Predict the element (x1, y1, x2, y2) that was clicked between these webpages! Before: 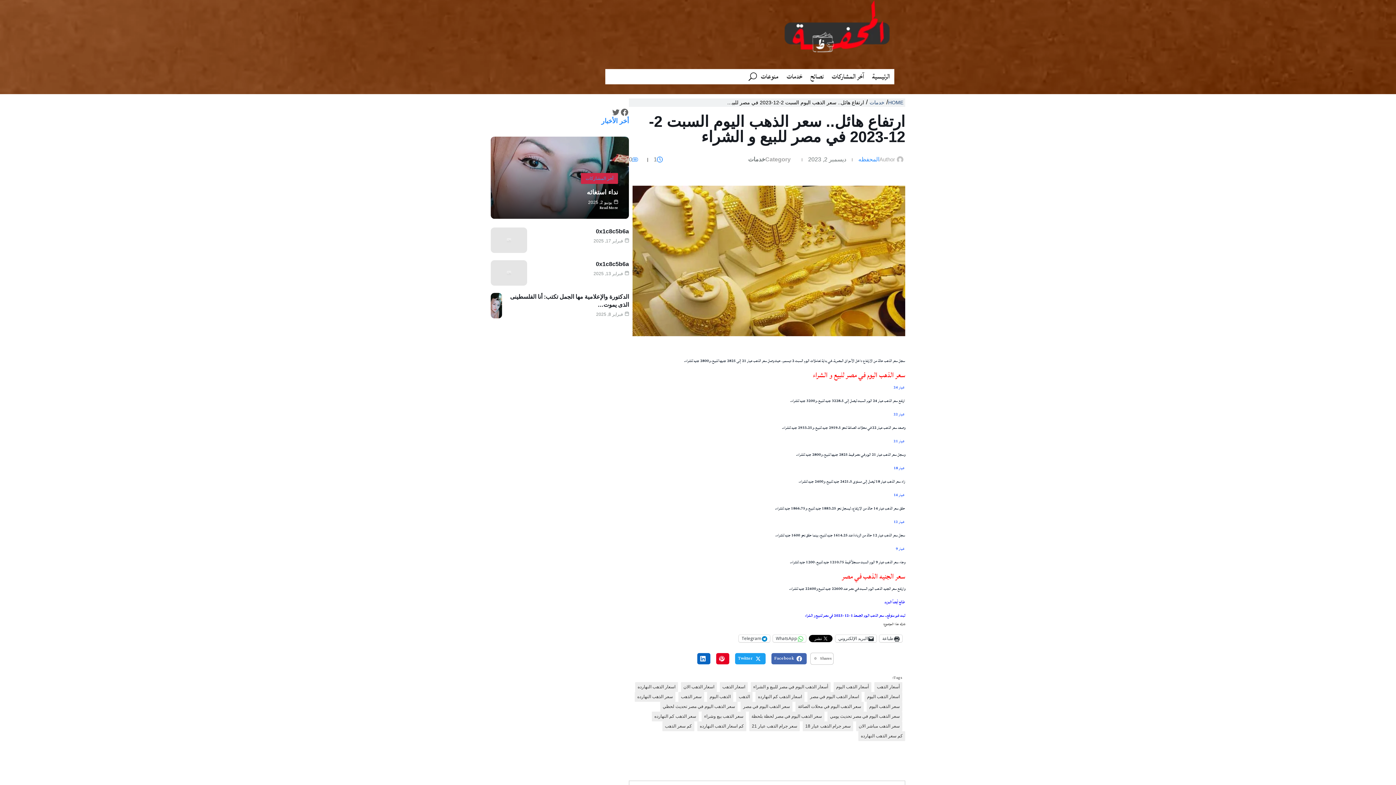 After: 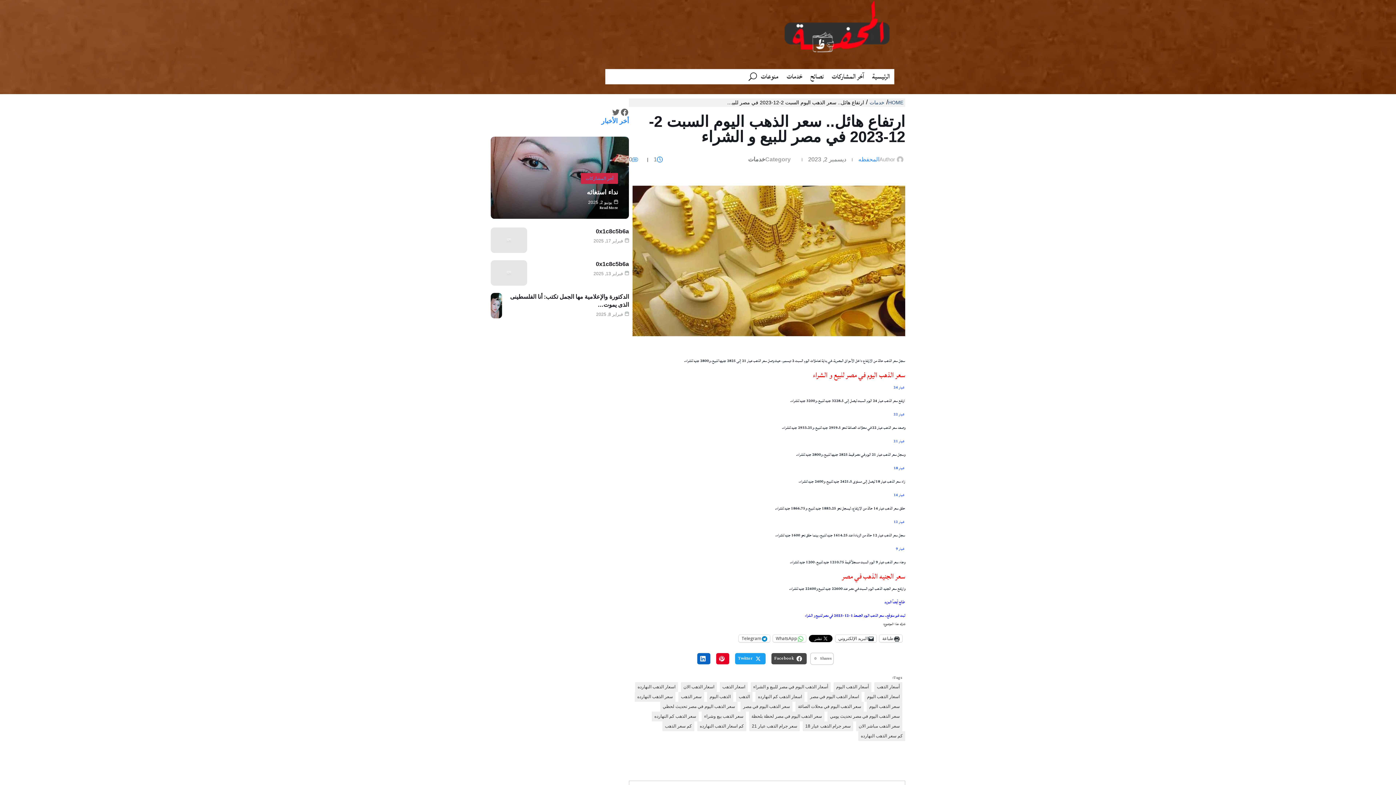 Action: label: Facebook bbox: (771, 653, 806, 664)